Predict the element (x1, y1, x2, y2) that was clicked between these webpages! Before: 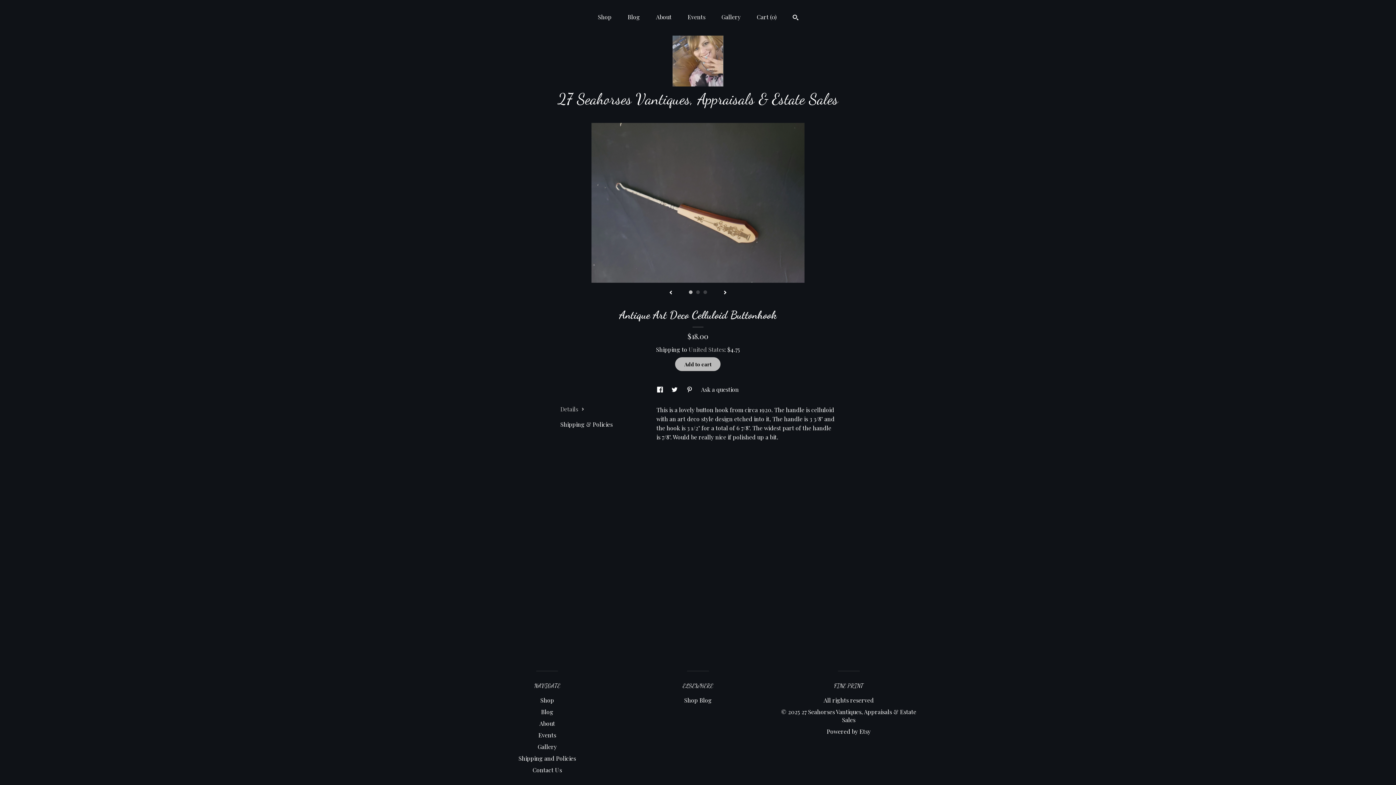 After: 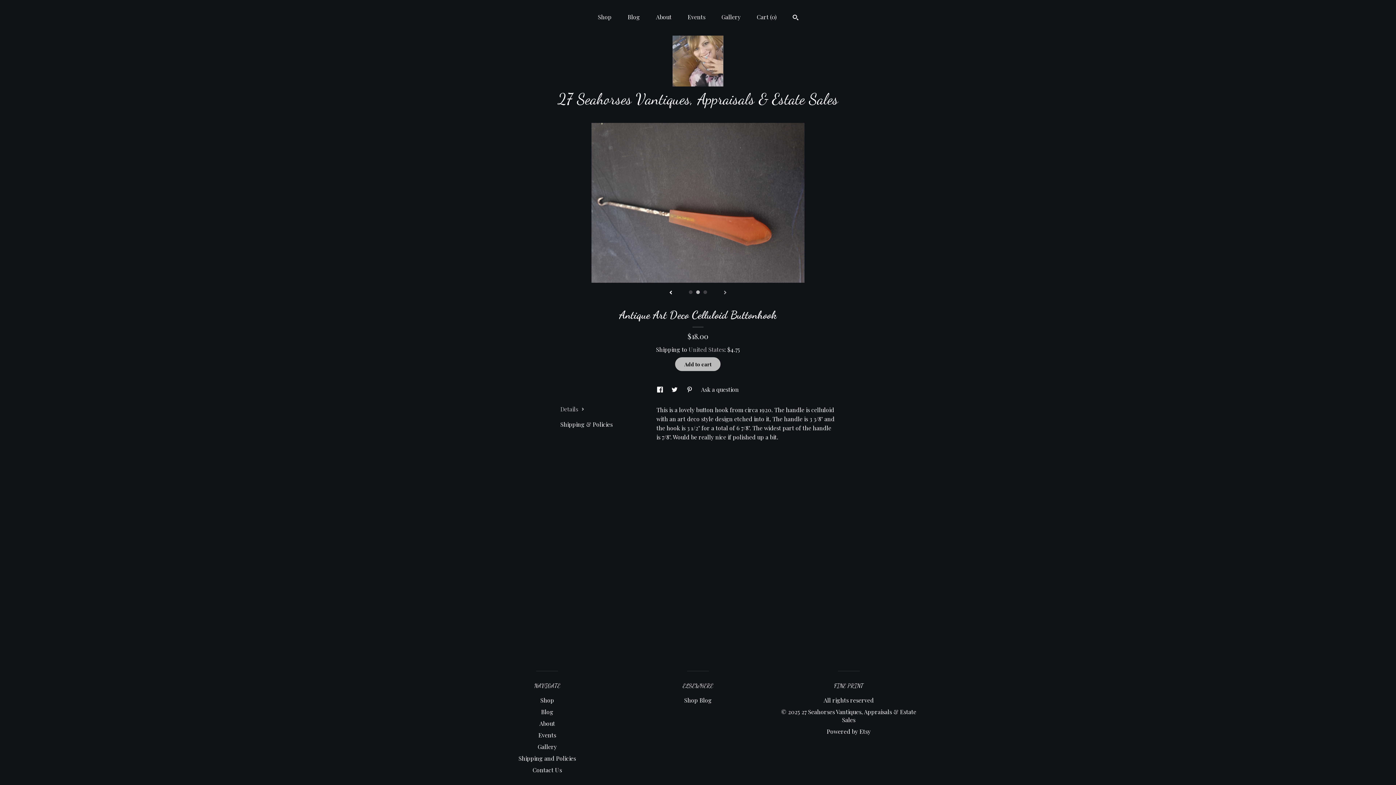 Action: label: show next listing image bbox: (723, 290, 727, 295)